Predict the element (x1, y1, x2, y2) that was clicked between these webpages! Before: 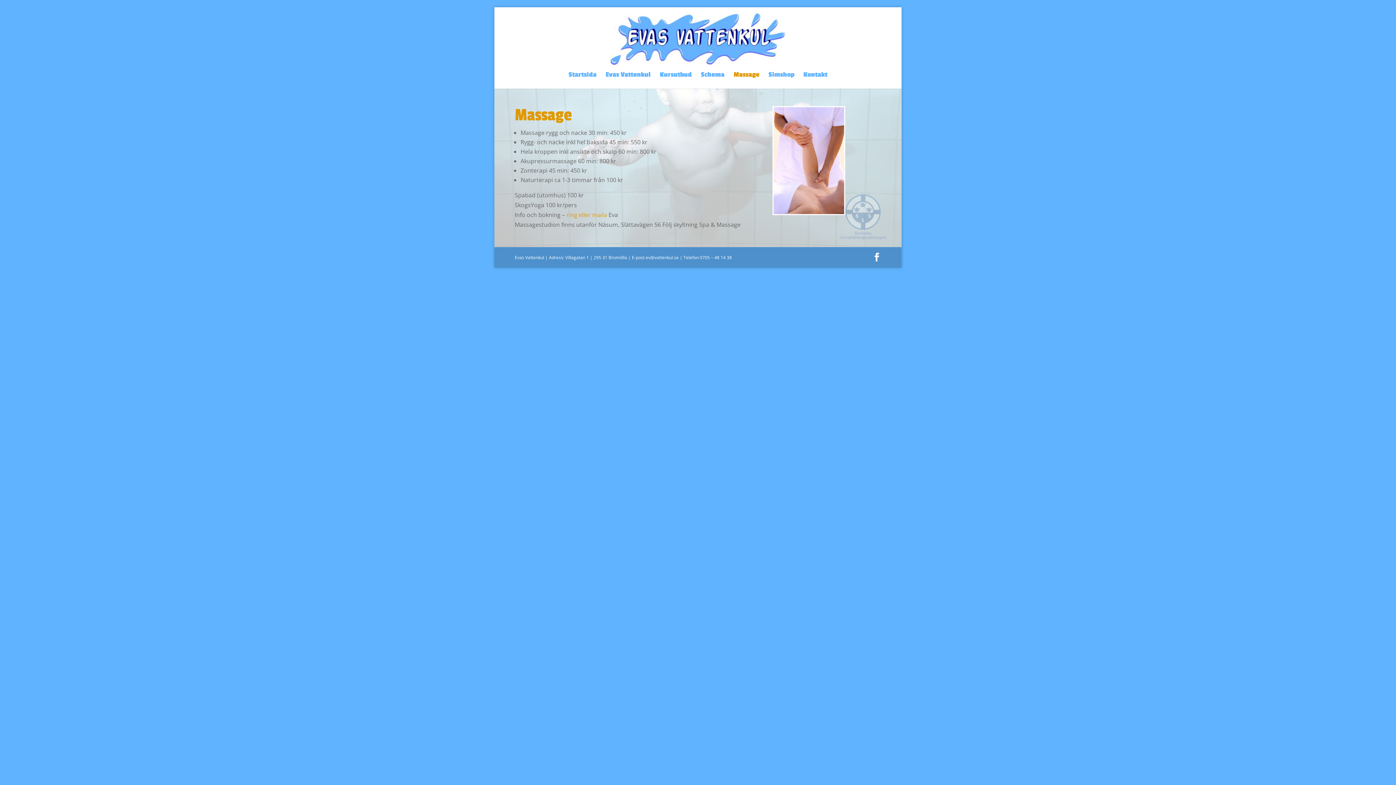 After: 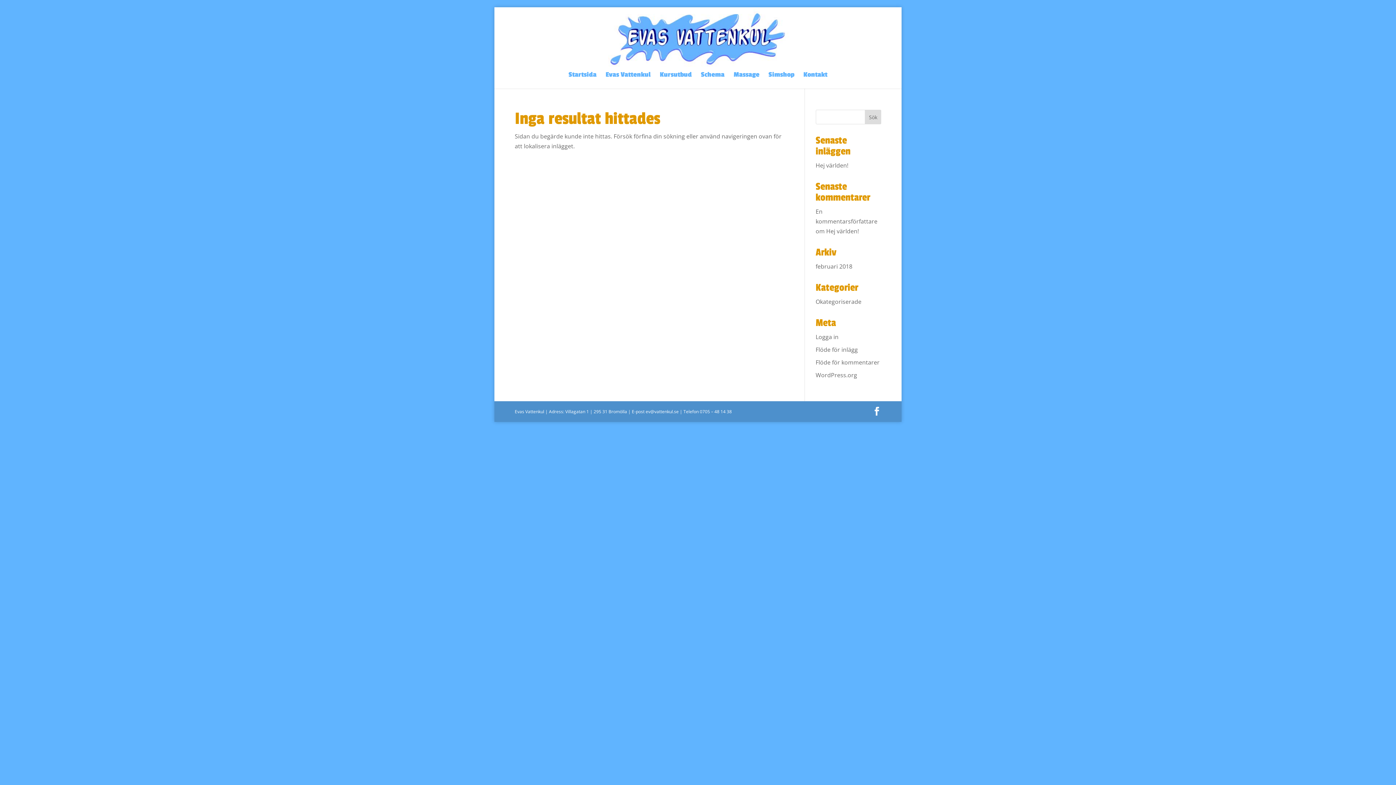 Action: bbox: (566, 210, 607, 218) label: ring eller maila